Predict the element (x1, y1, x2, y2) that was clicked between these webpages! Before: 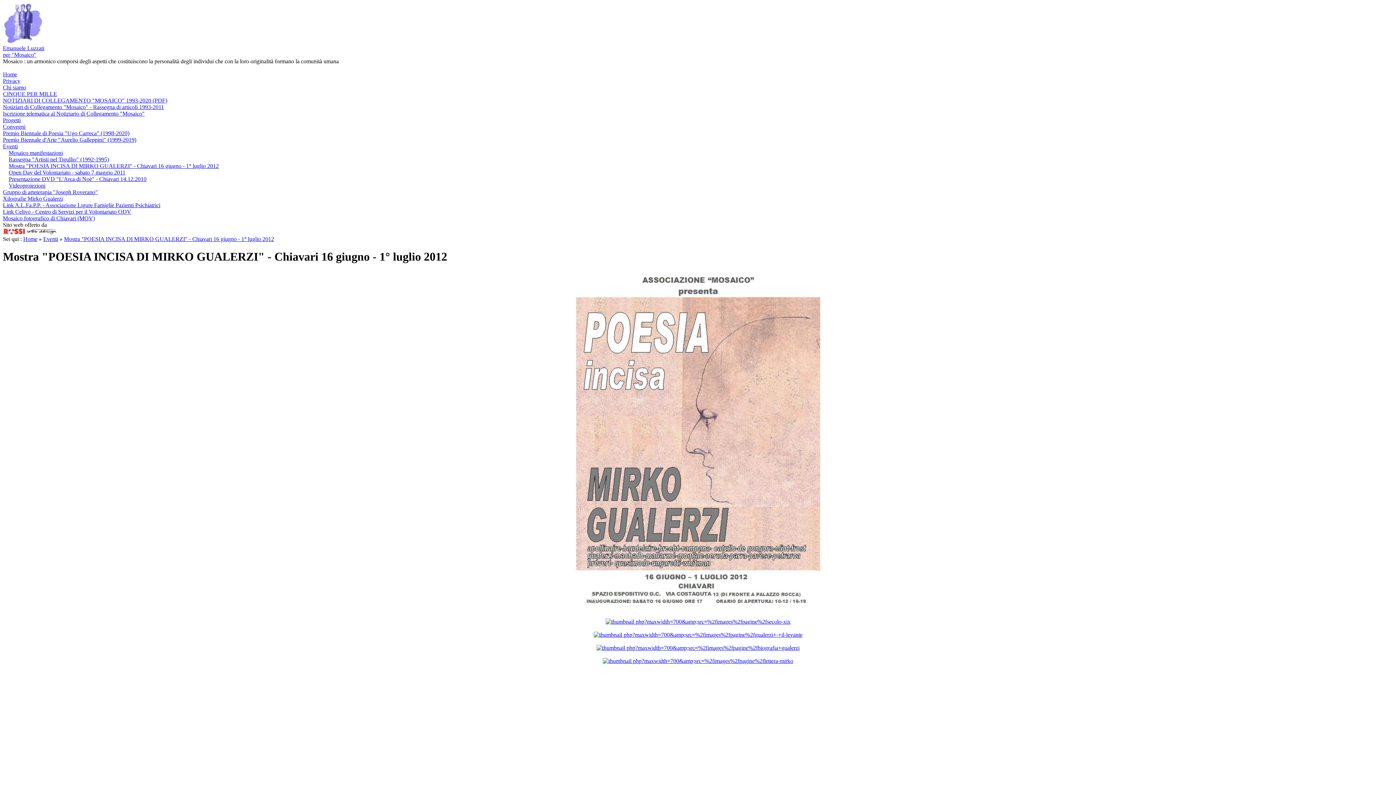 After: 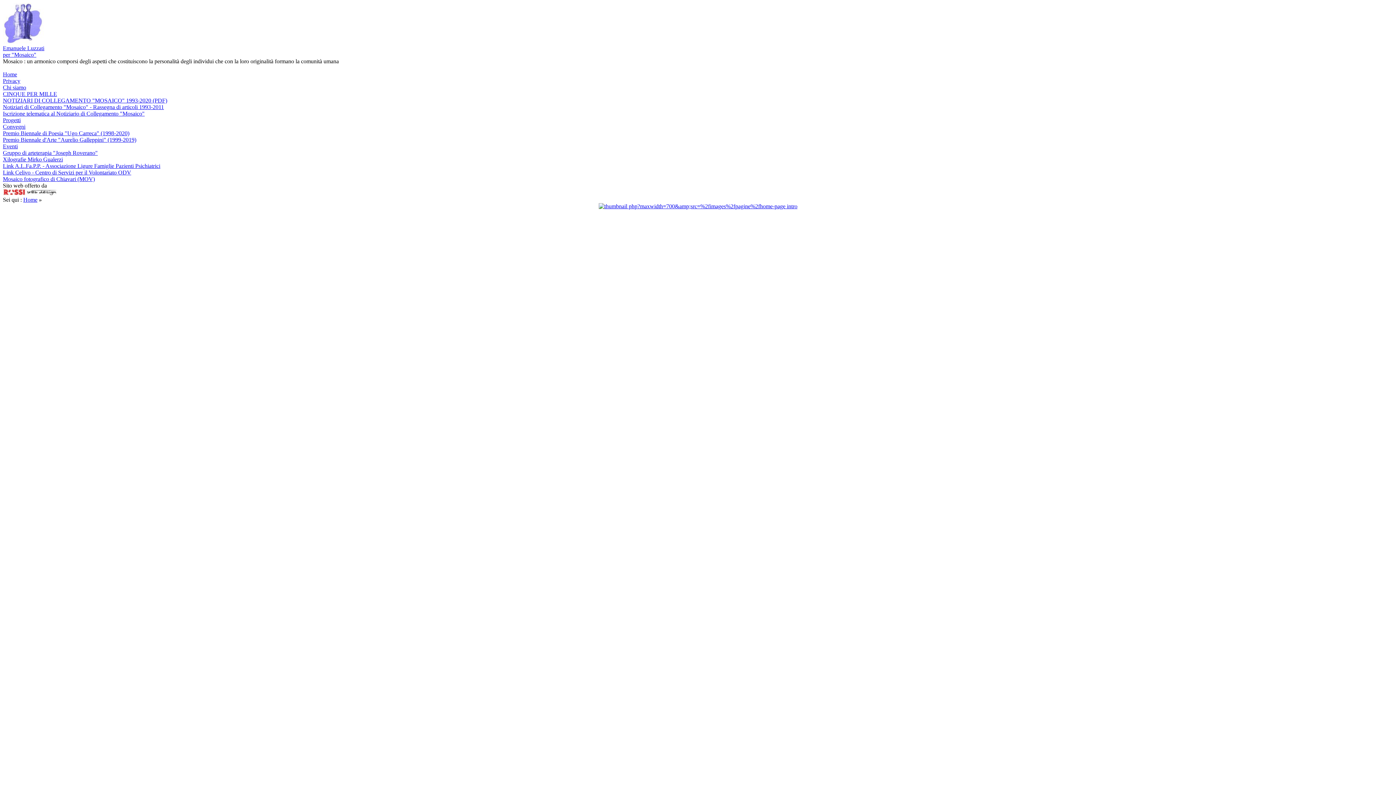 Action: bbox: (2, 38, 44, 57) label: 
Emanuele Luzzati
per "Mosaico"